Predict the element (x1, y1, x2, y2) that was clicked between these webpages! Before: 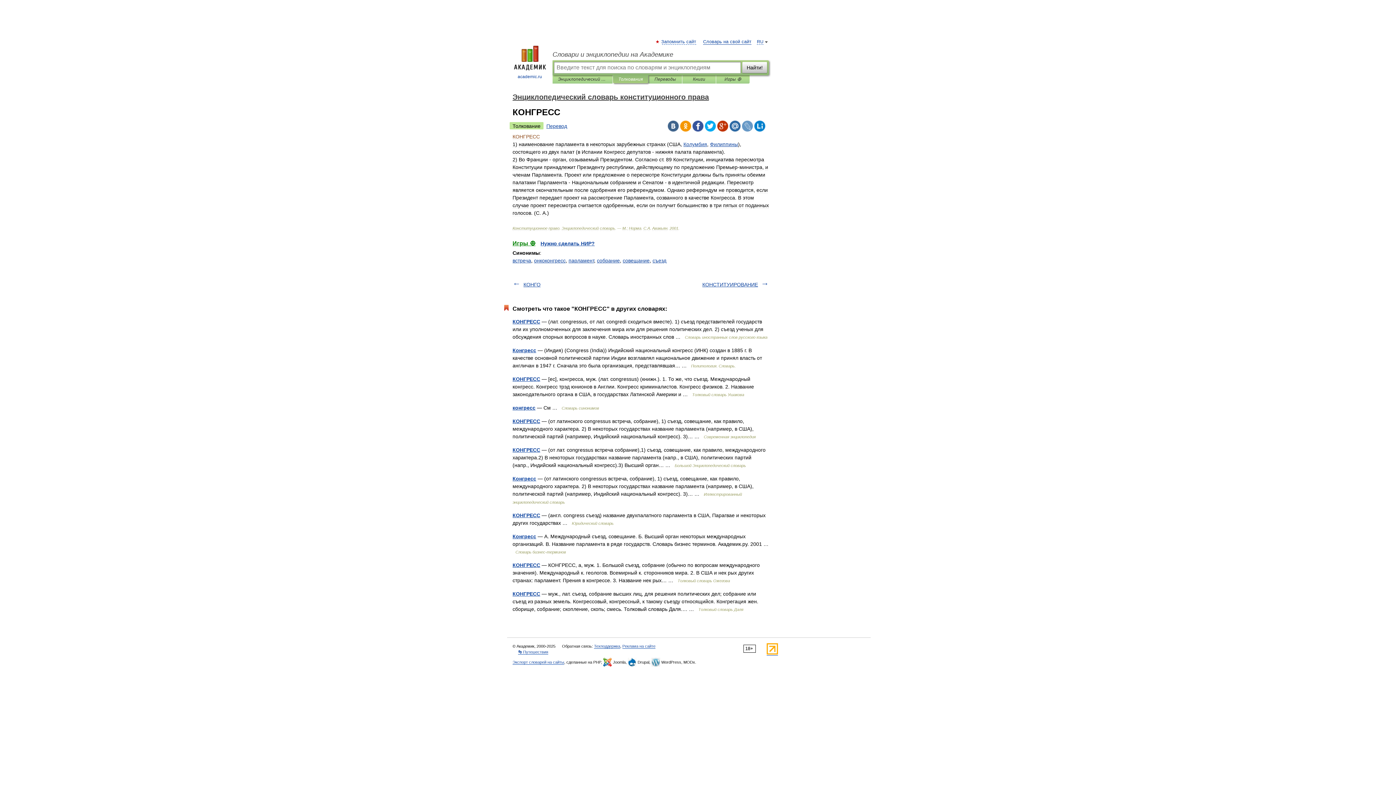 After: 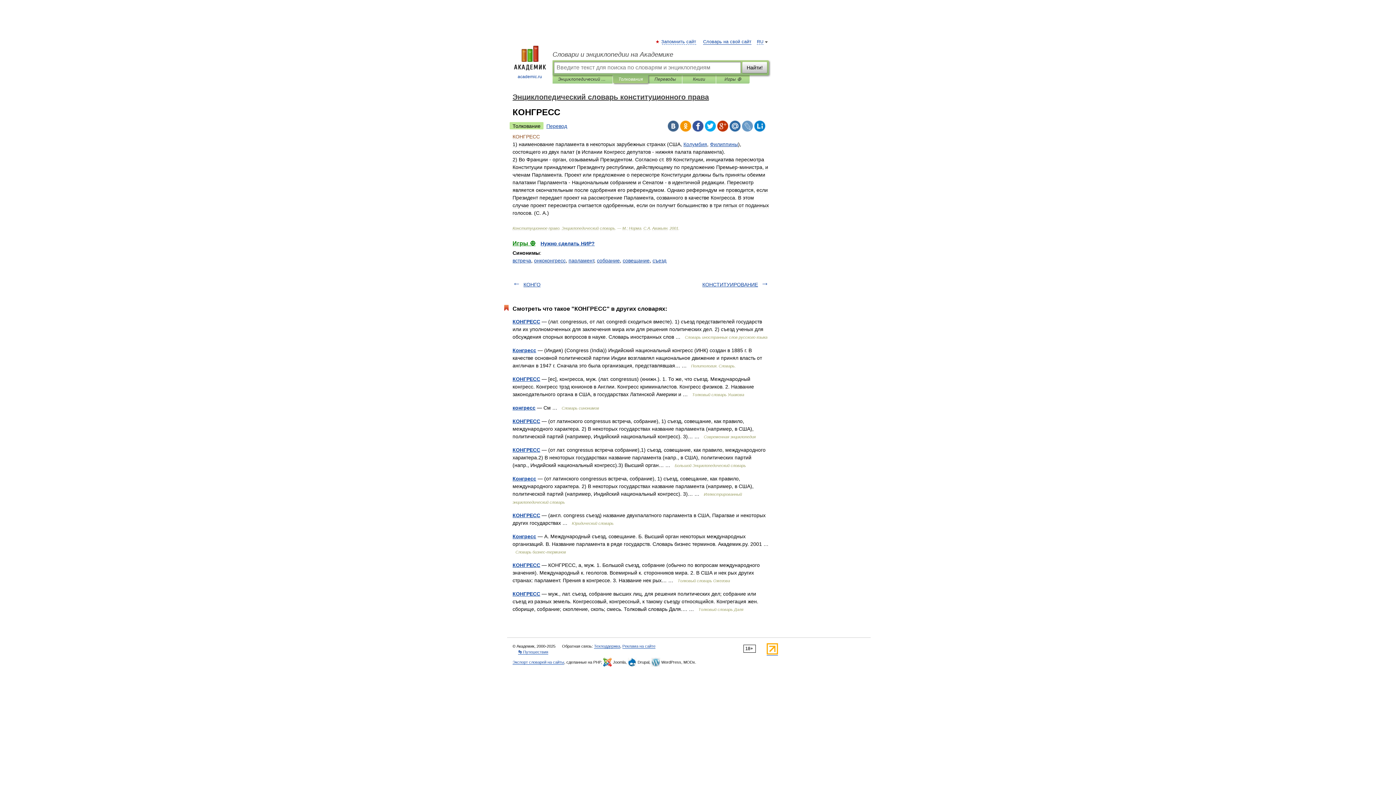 Action: bbox: (742, 120, 753, 131)